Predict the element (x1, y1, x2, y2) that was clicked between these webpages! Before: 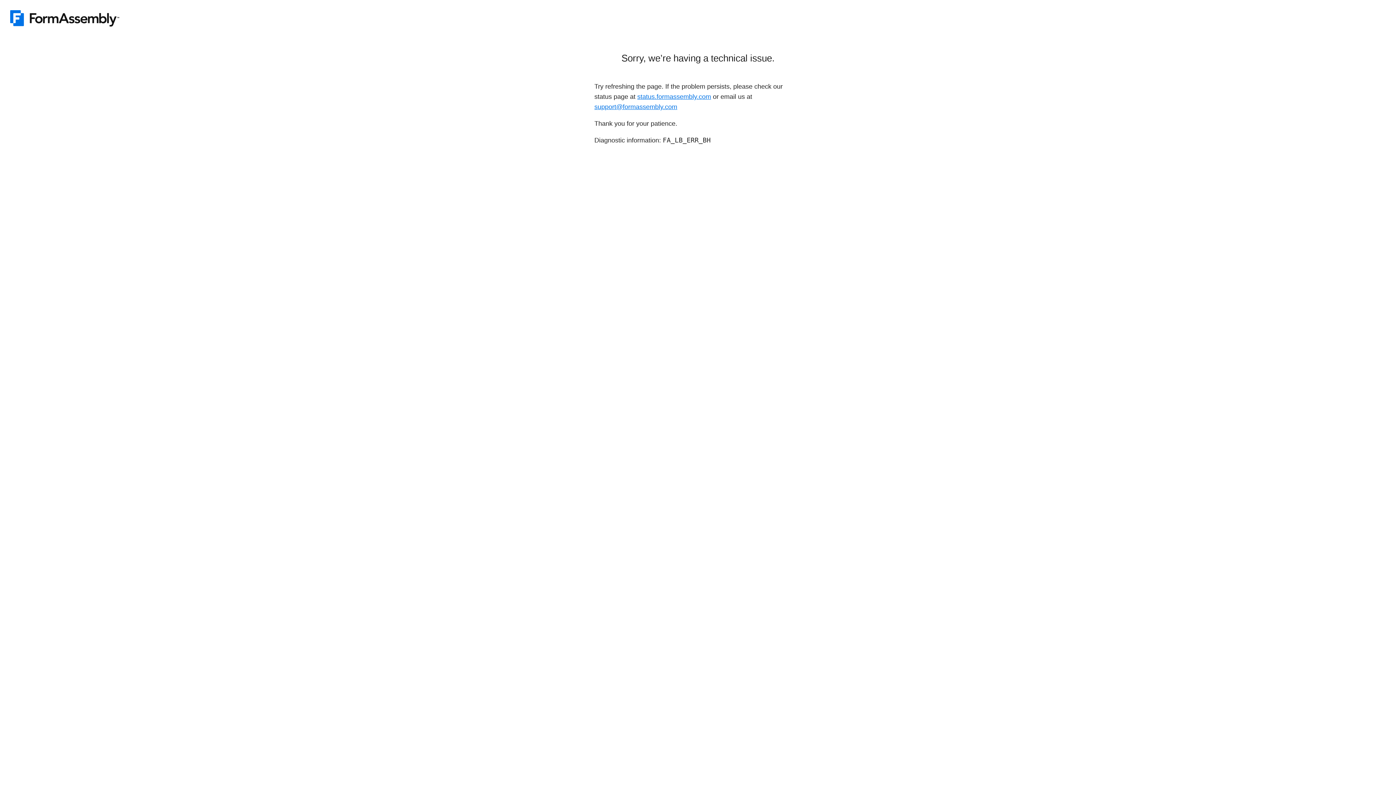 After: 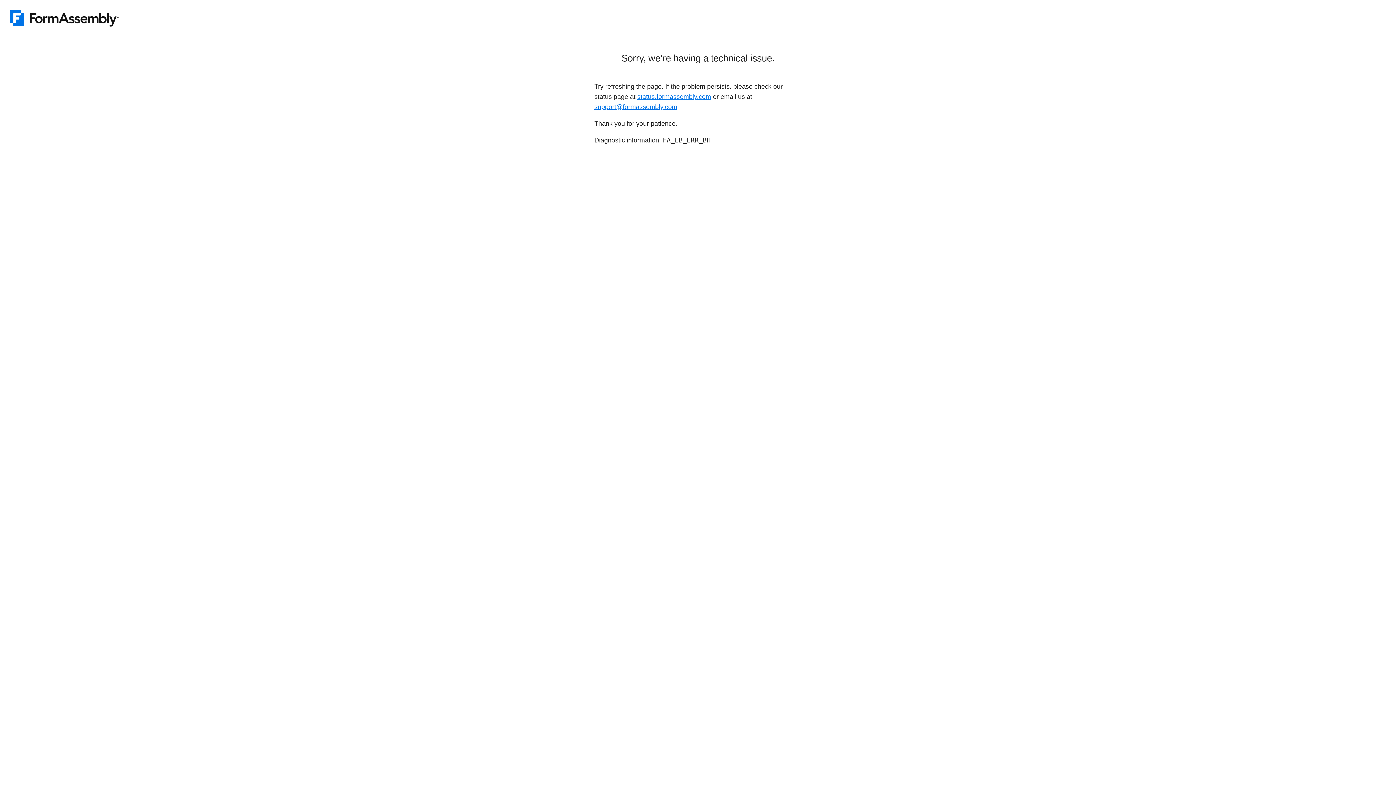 Action: bbox: (594, 103, 677, 110) label: support@formassembly.com